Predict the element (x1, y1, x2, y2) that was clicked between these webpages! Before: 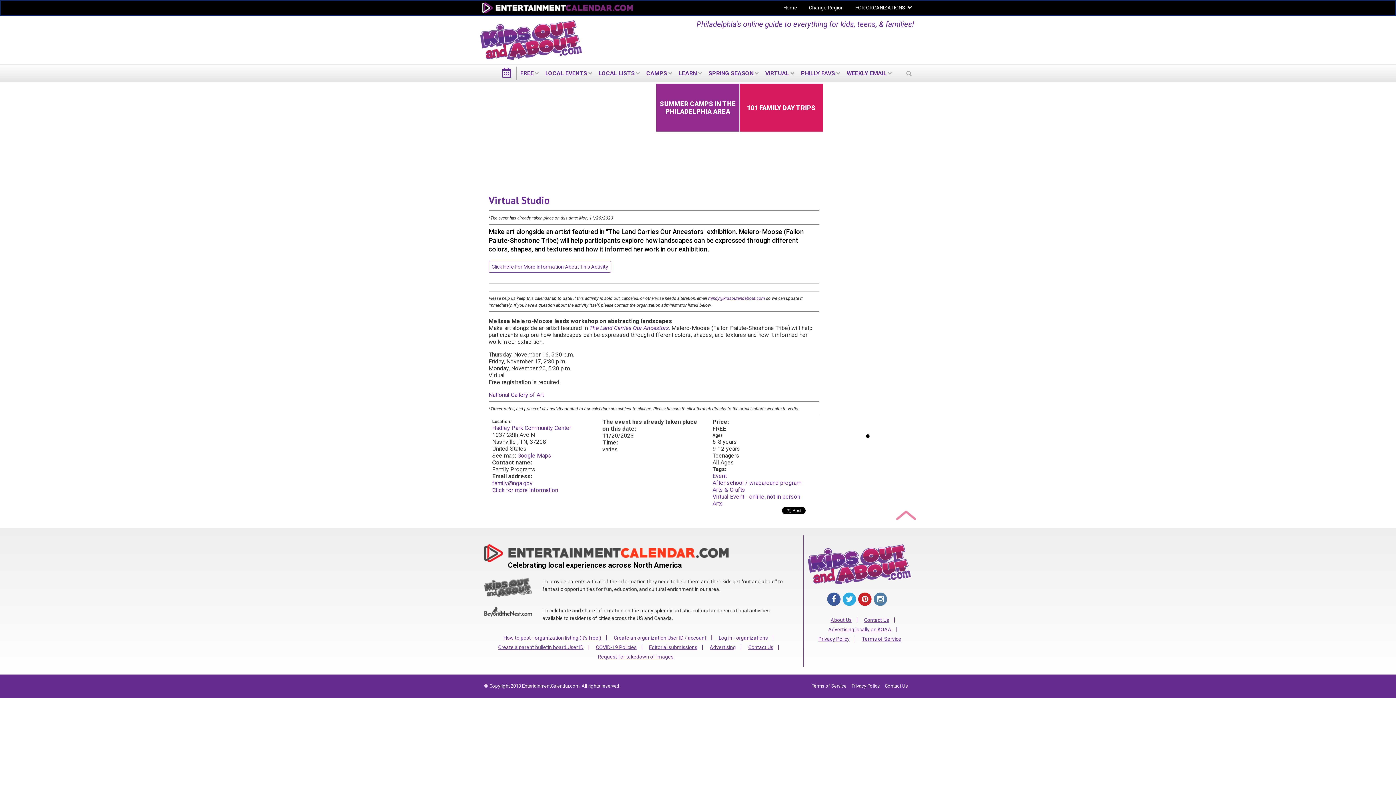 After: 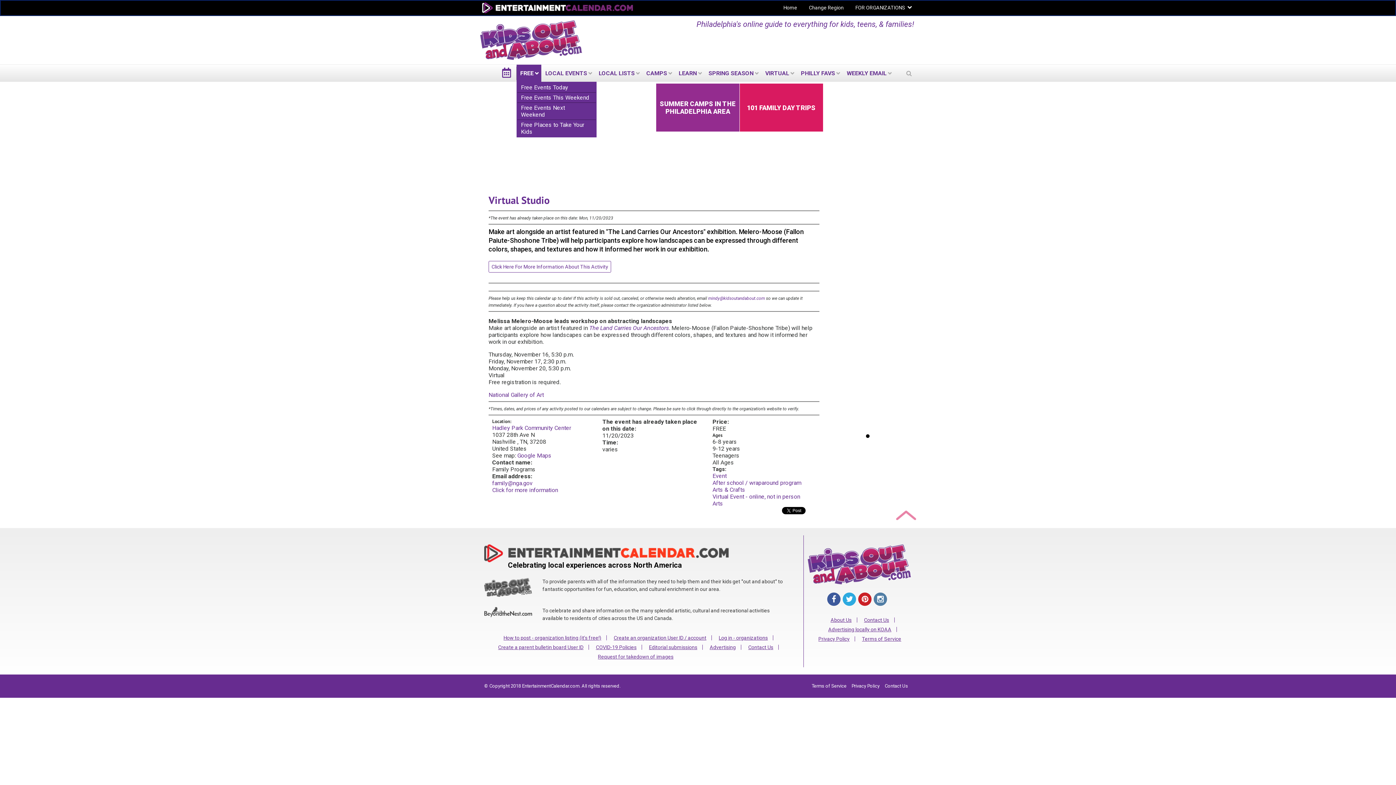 Action: bbox: (516, 64, 541, 81) label: FREE